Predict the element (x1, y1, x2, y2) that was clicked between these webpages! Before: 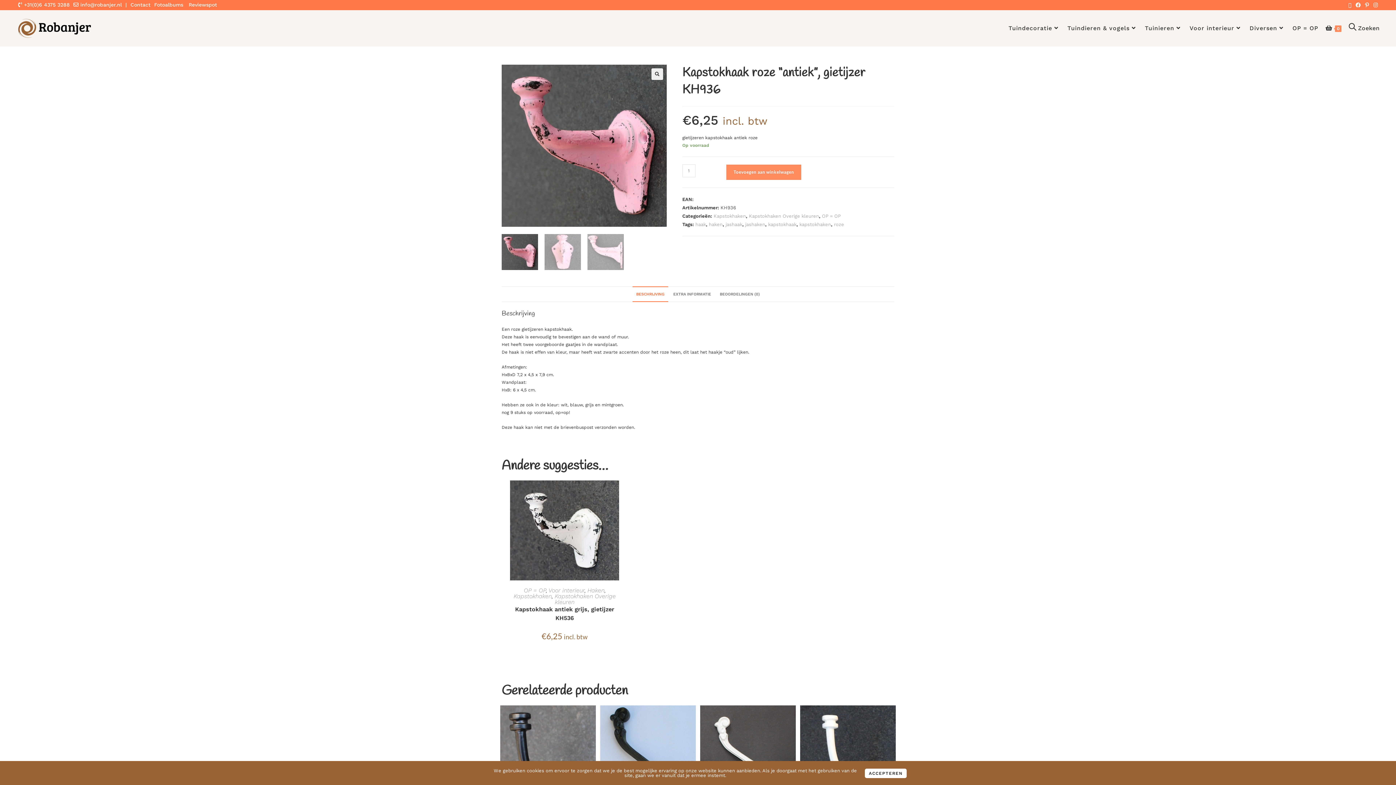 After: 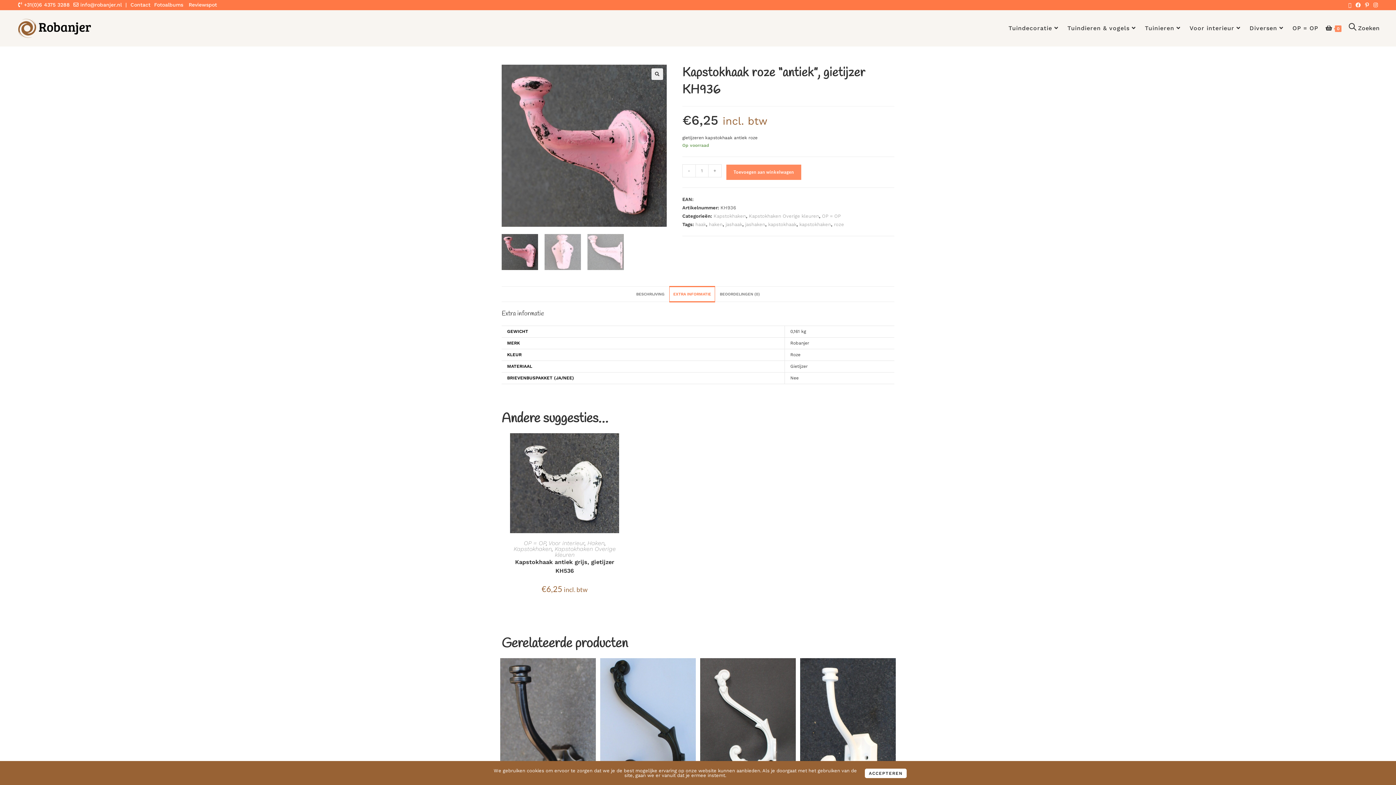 Action: label: EXTRA INFORMATIE bbox: (669, 286, 714, 302)